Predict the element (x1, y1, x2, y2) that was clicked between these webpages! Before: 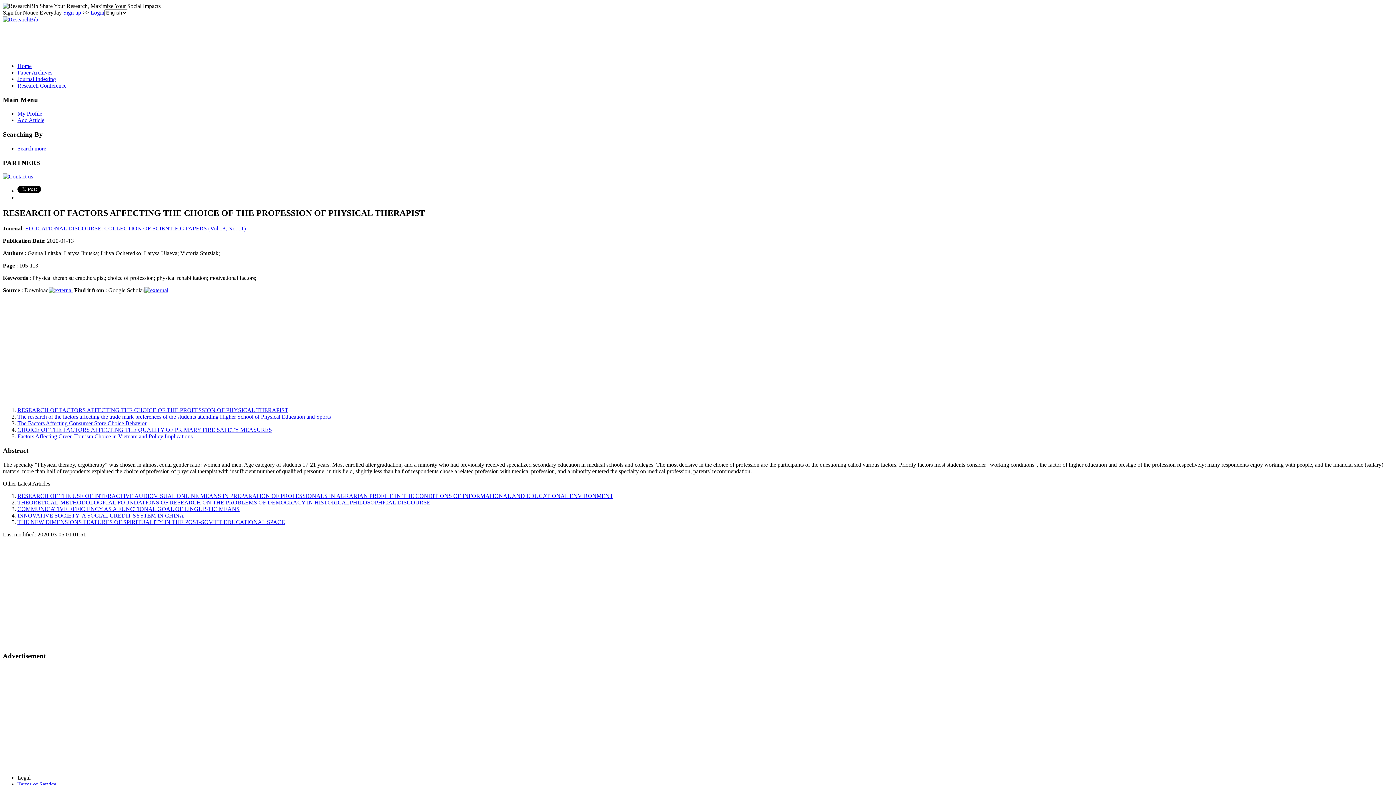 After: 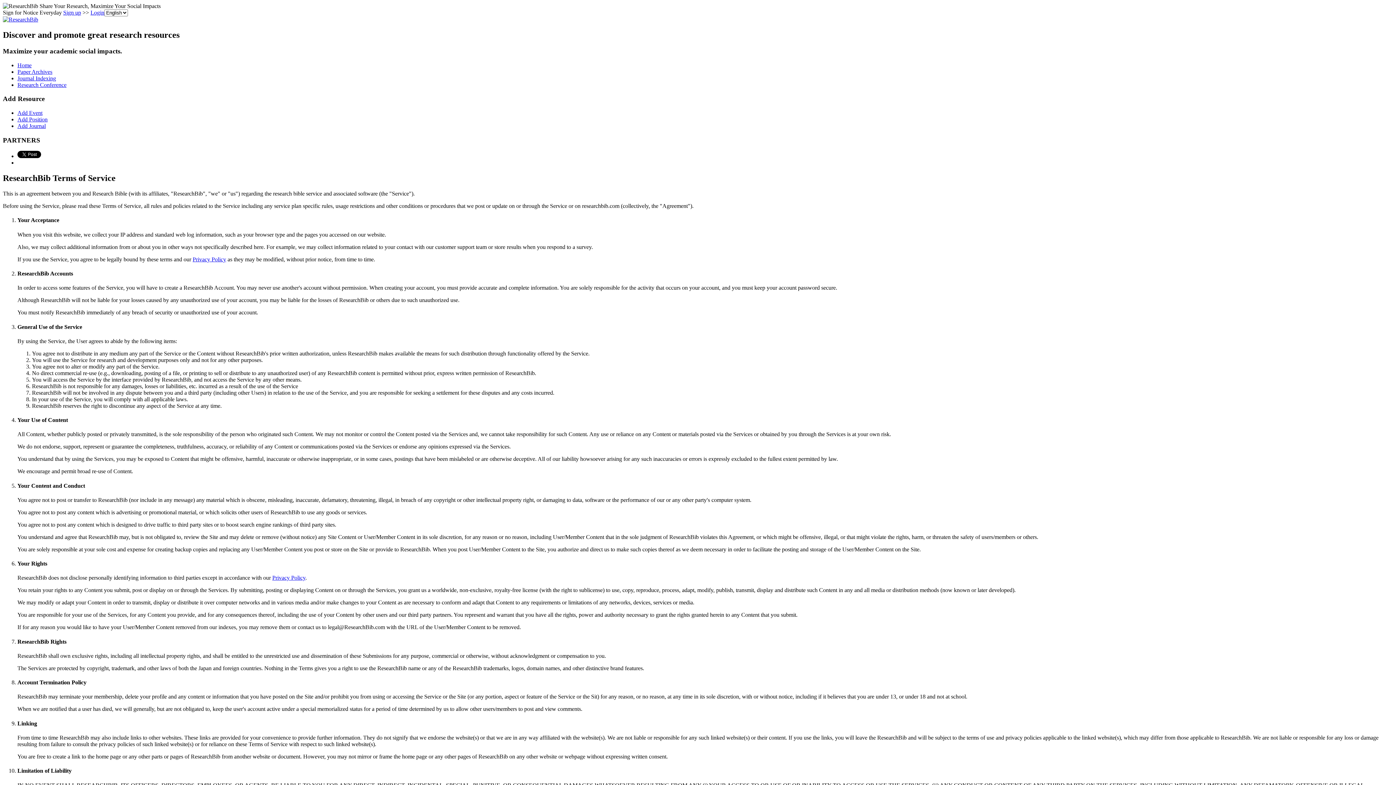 Action: bbox: (17, 781, 56, 787) label: Terms of Service